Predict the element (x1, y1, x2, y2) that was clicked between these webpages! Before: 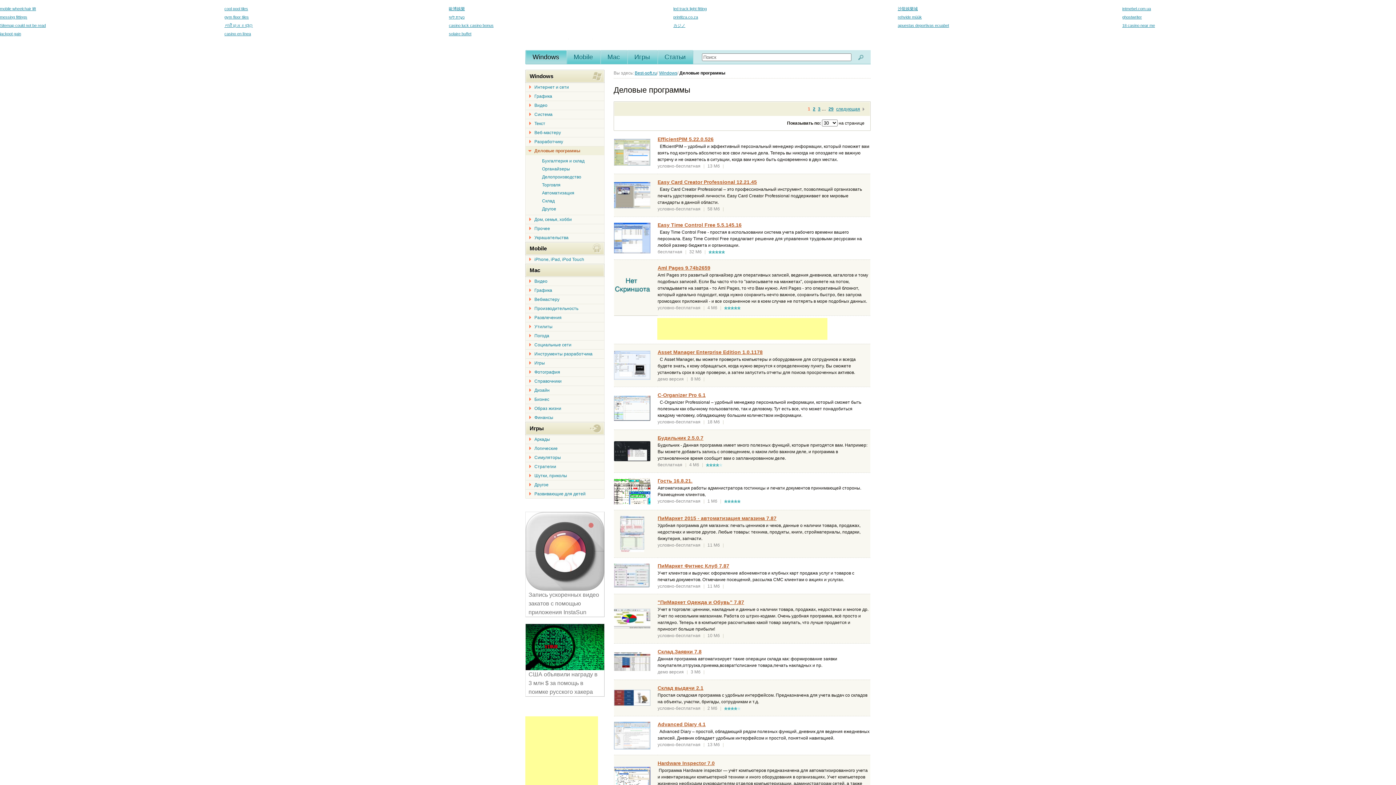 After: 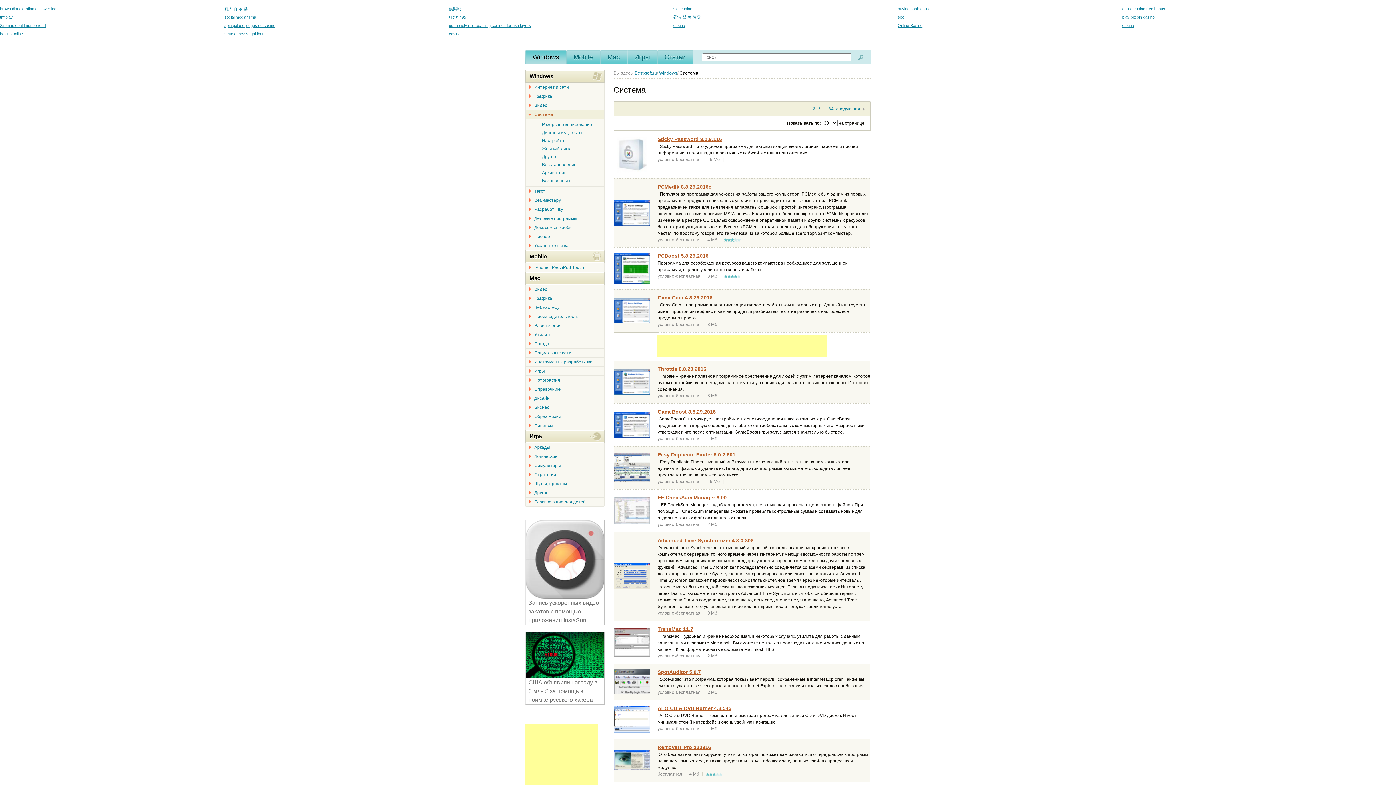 Action: bbox: (525, 110, 604, 118) label: Система